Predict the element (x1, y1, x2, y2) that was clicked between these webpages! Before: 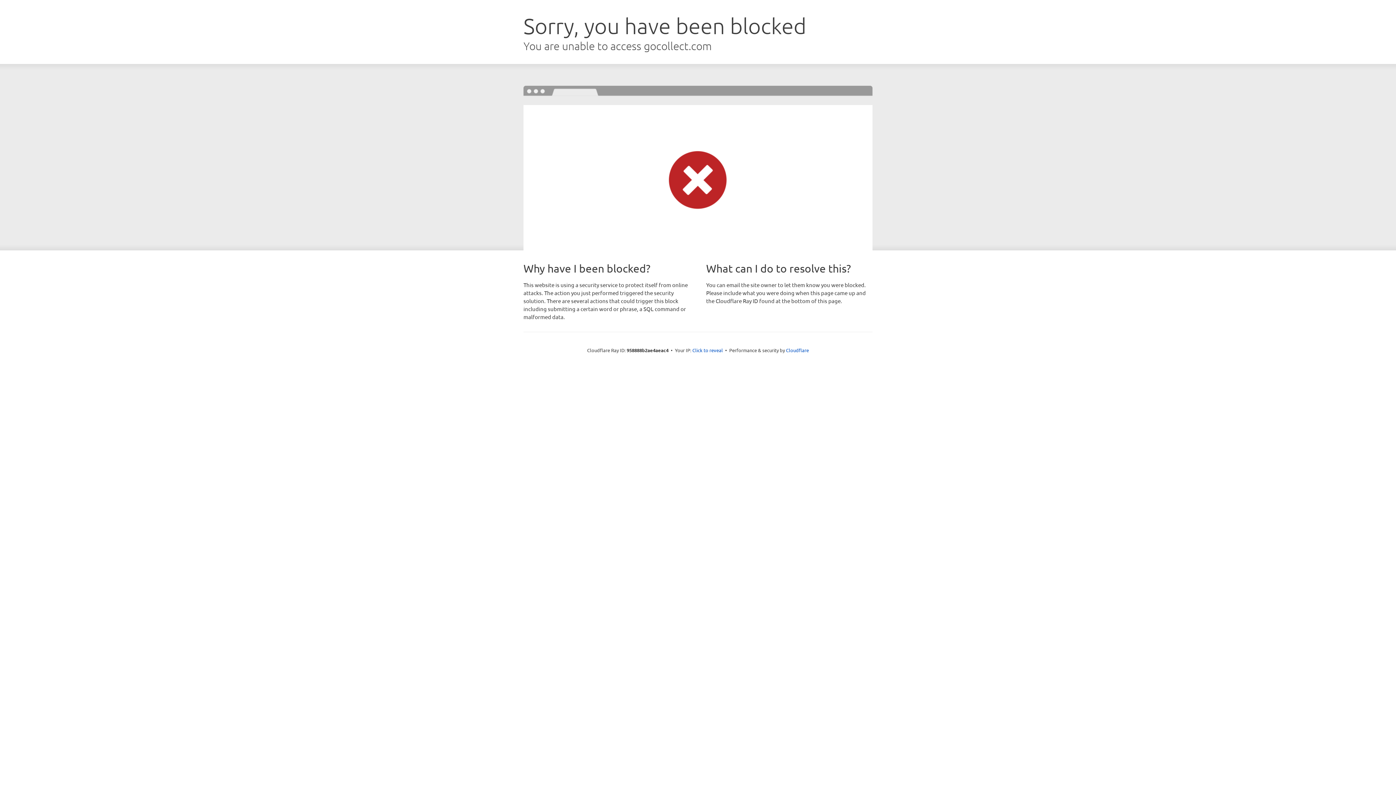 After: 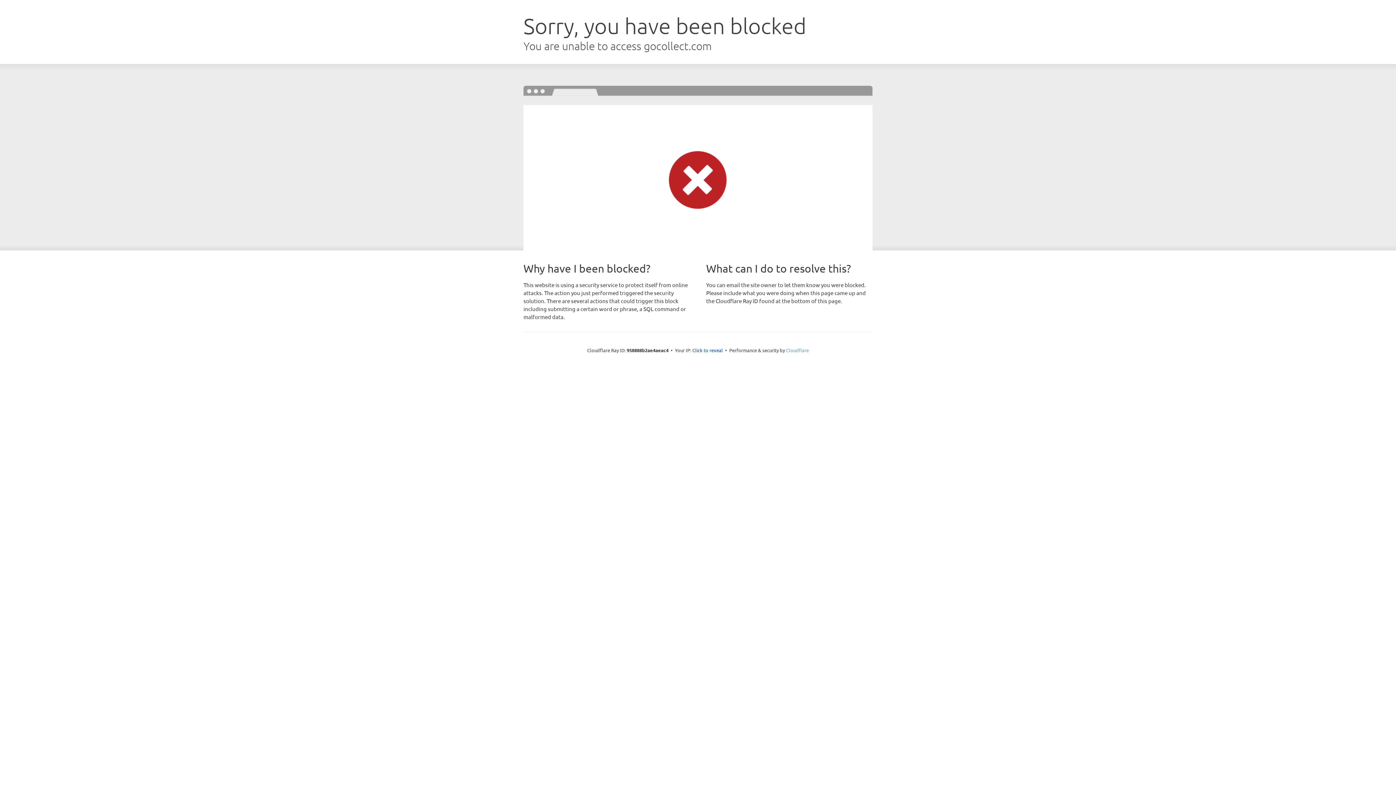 Action: label: Cloudflare bbox: (786, 347, 809, 353)